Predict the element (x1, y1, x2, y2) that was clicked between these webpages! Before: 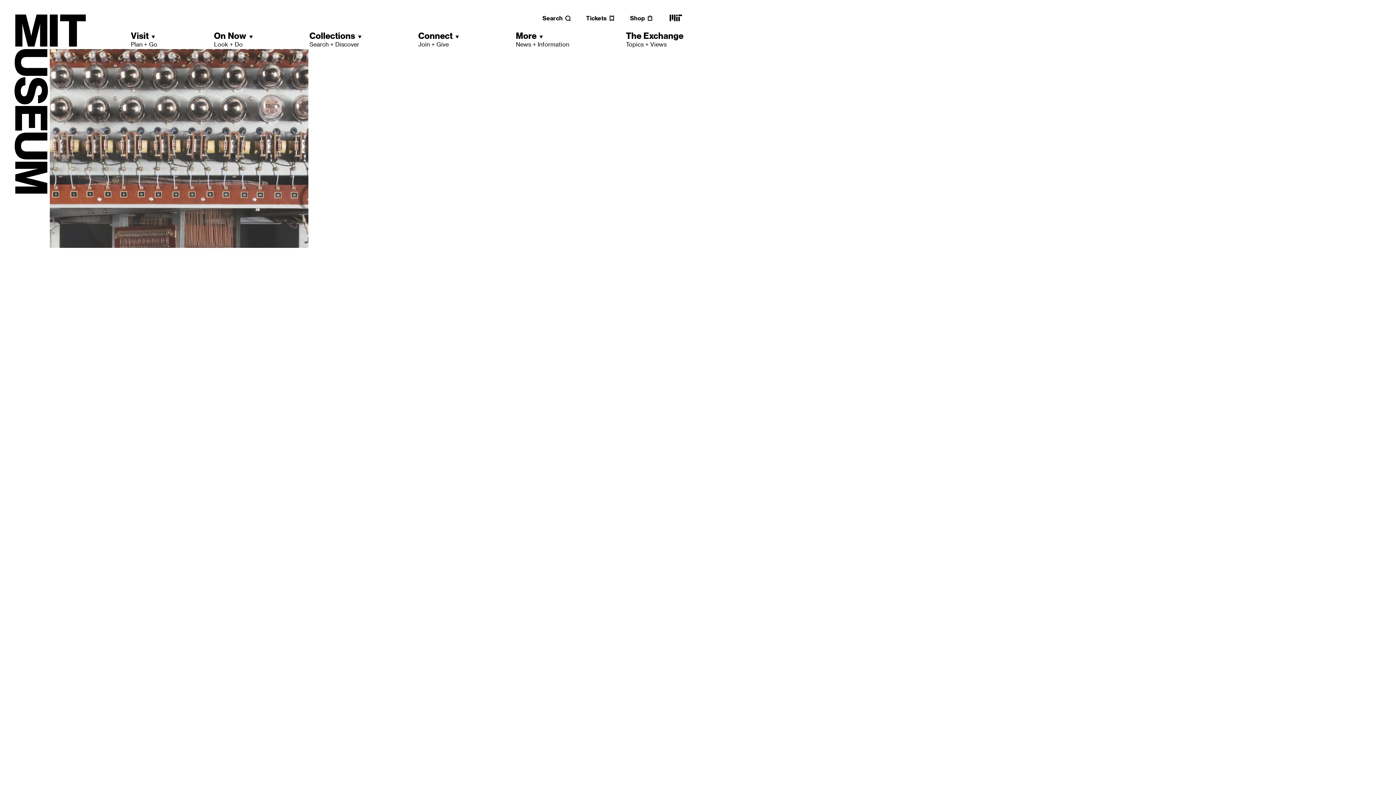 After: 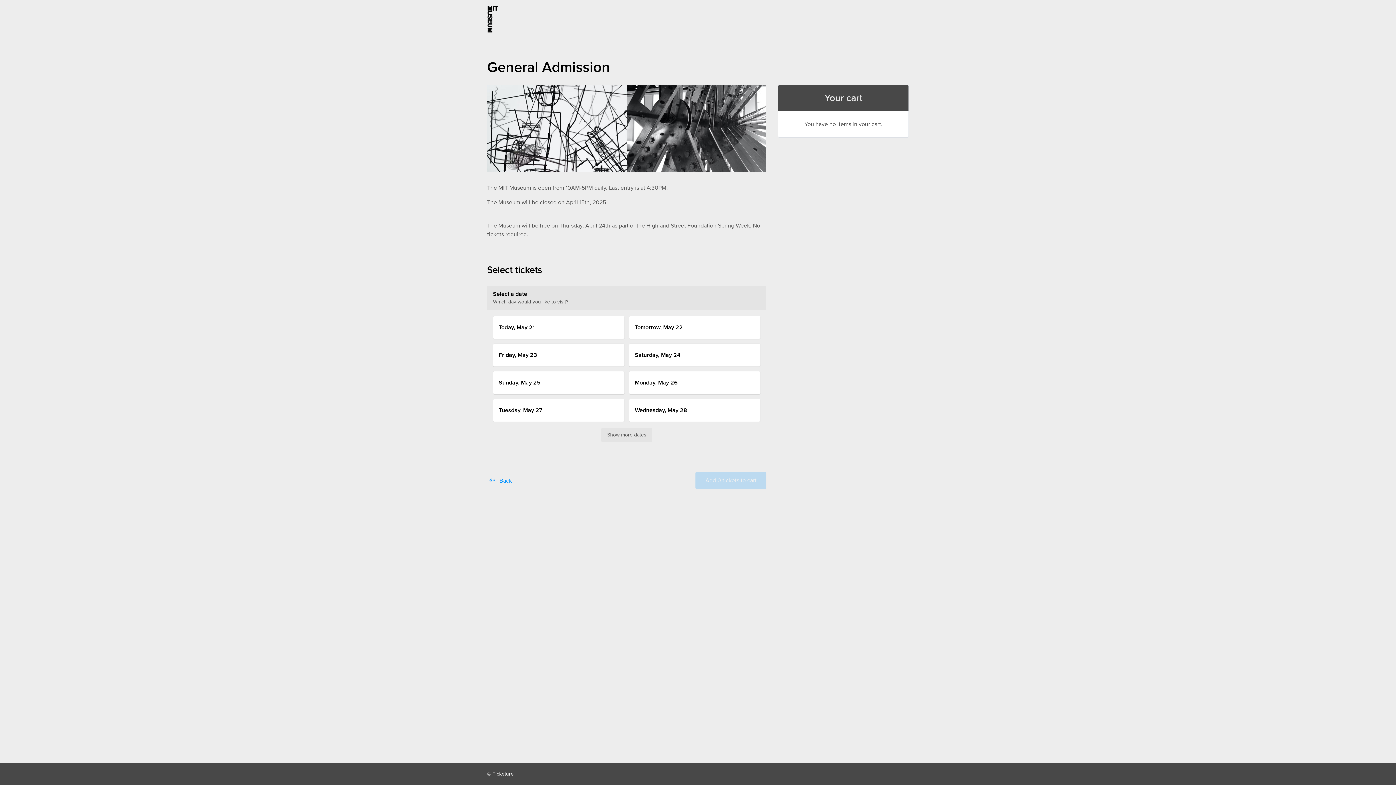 Action: label: Tickets bbox: (586, 14, 615, 21)